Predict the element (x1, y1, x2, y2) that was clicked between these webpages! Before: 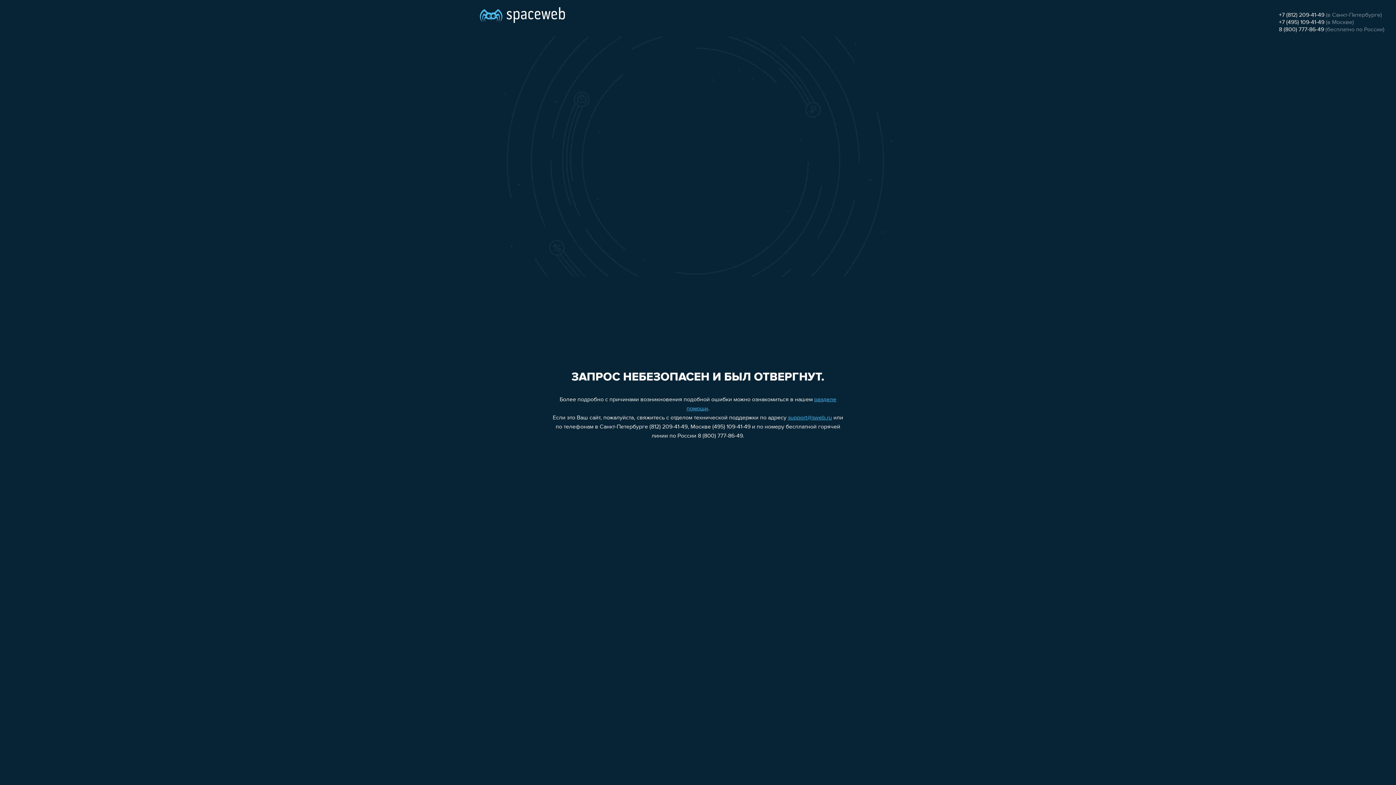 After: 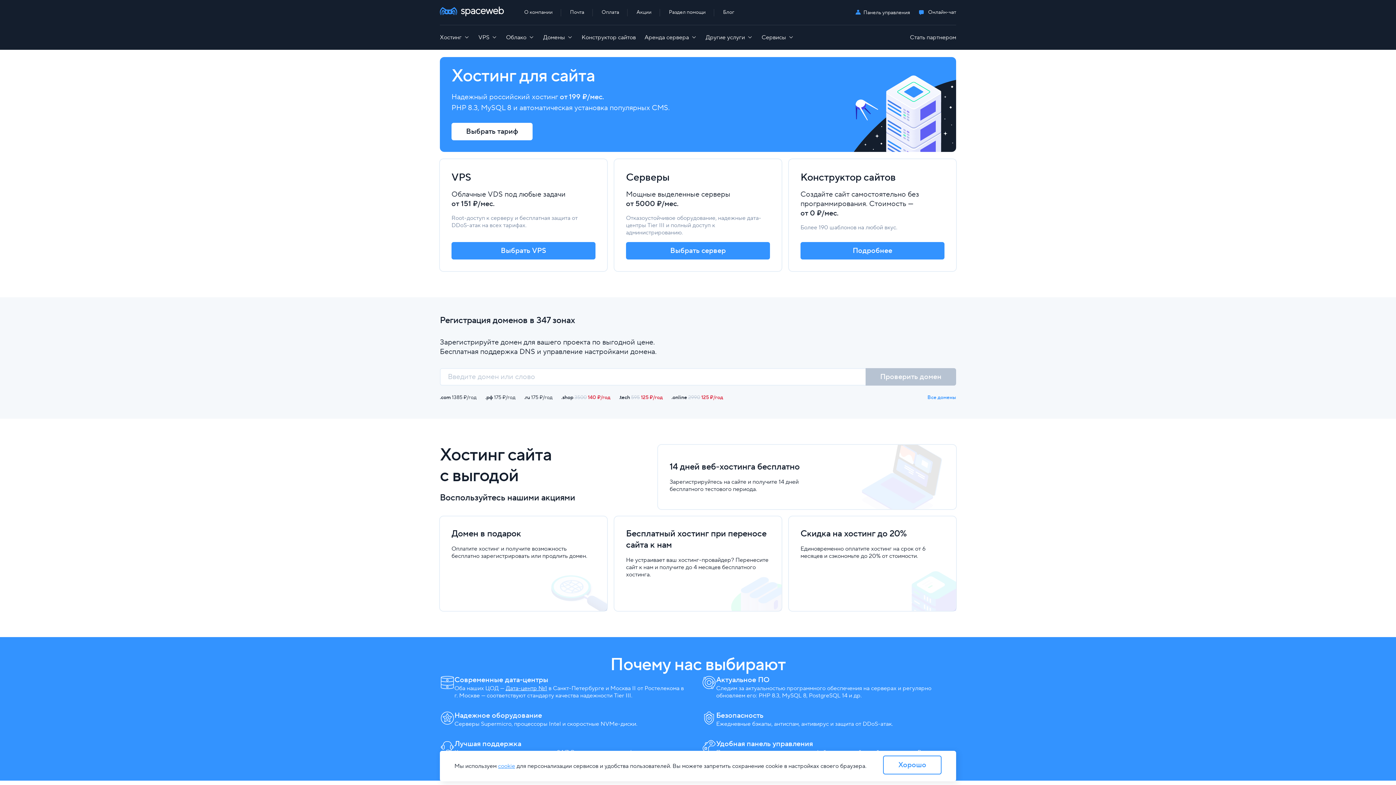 Action: bbox: (480, 0, 565, 25)